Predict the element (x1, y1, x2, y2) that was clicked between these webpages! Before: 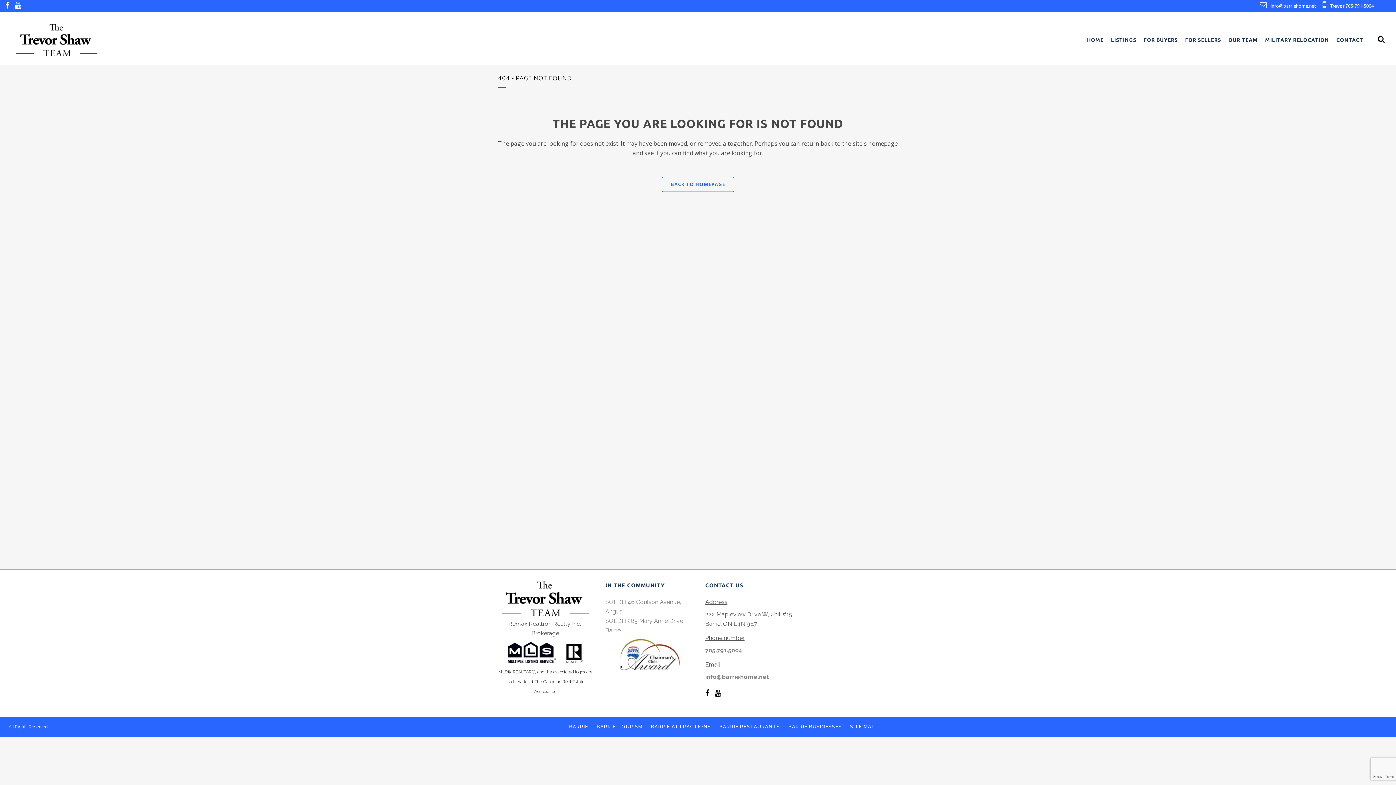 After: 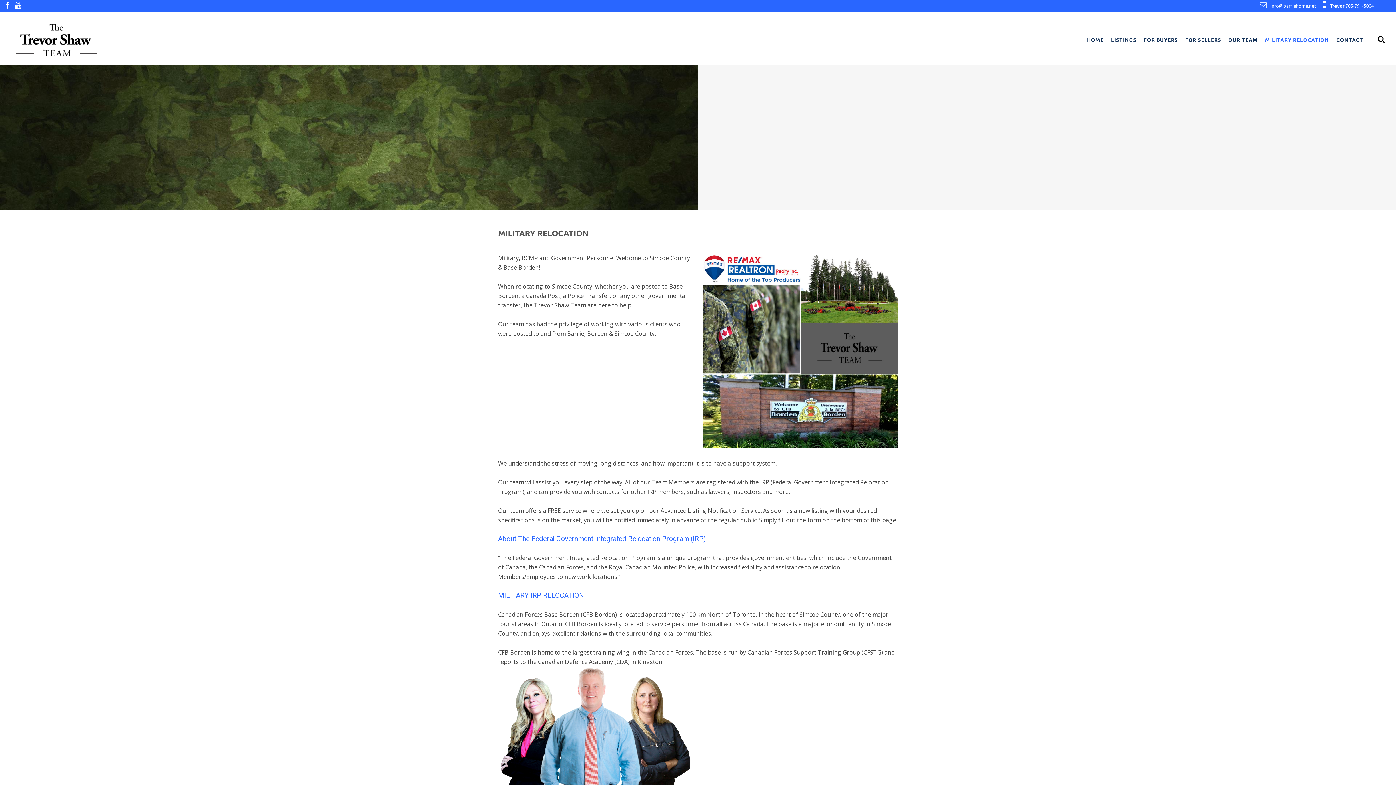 Action: label: MILITARY RELOCATION bbox: (1265, 33, 1329, 46)